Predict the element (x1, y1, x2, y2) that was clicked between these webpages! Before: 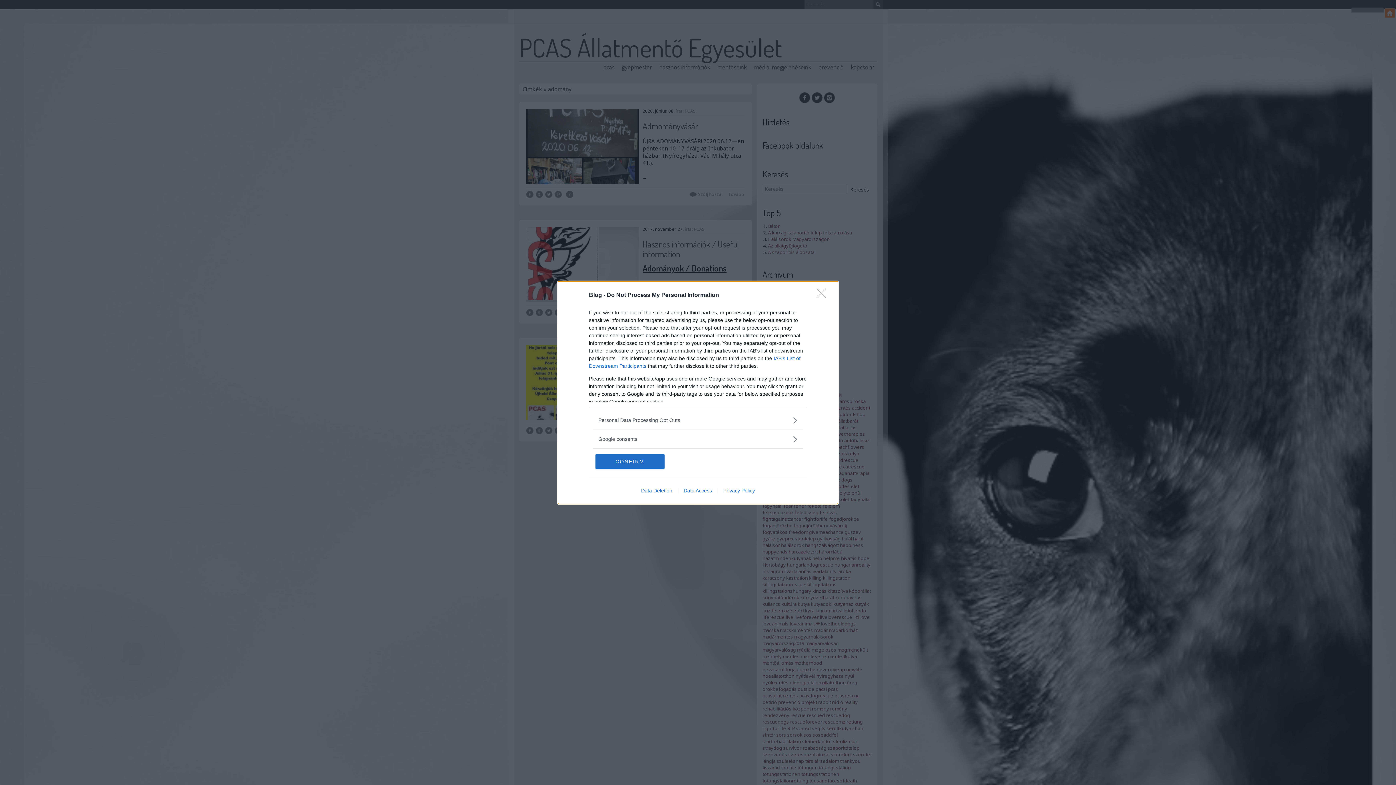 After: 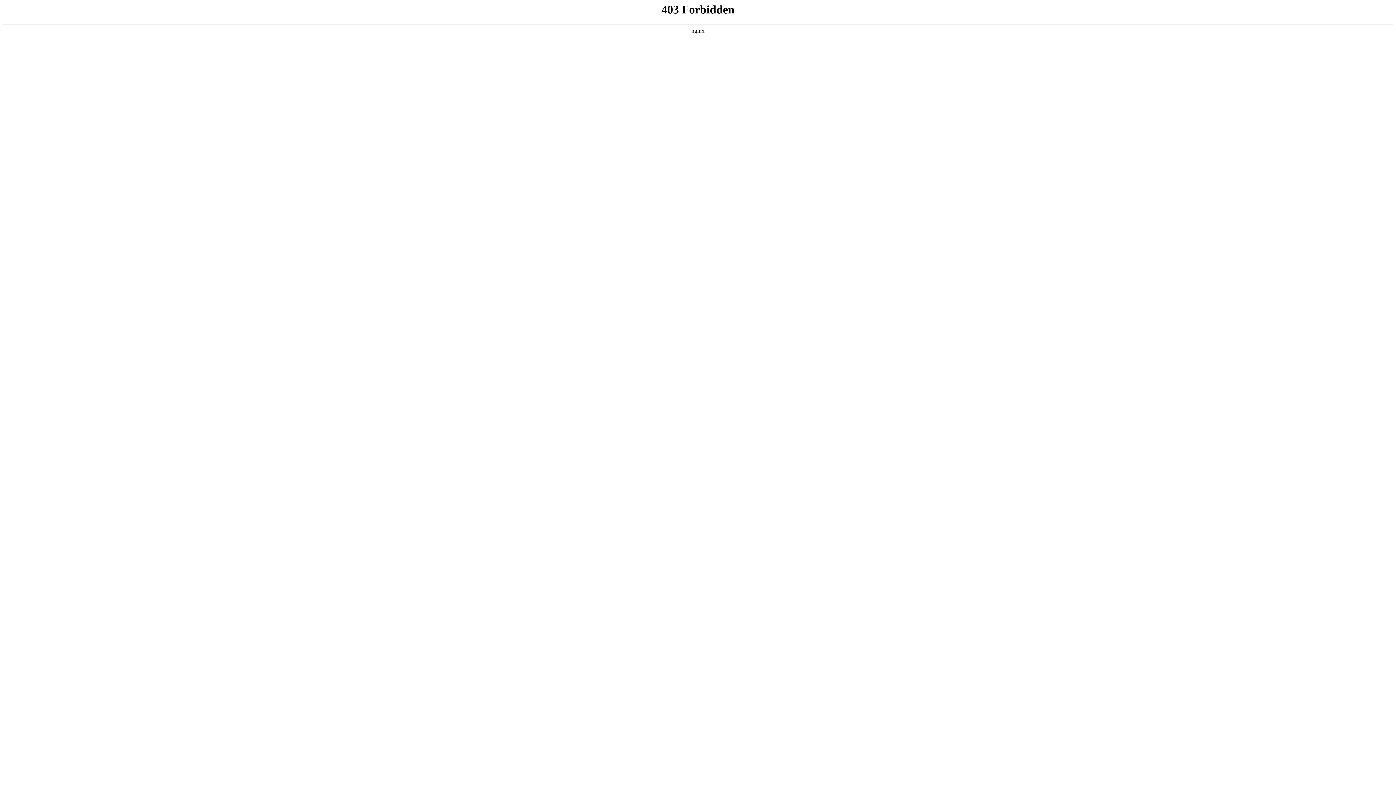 Action: label: Data Deletion bbox: (635, 487, 678, 493)